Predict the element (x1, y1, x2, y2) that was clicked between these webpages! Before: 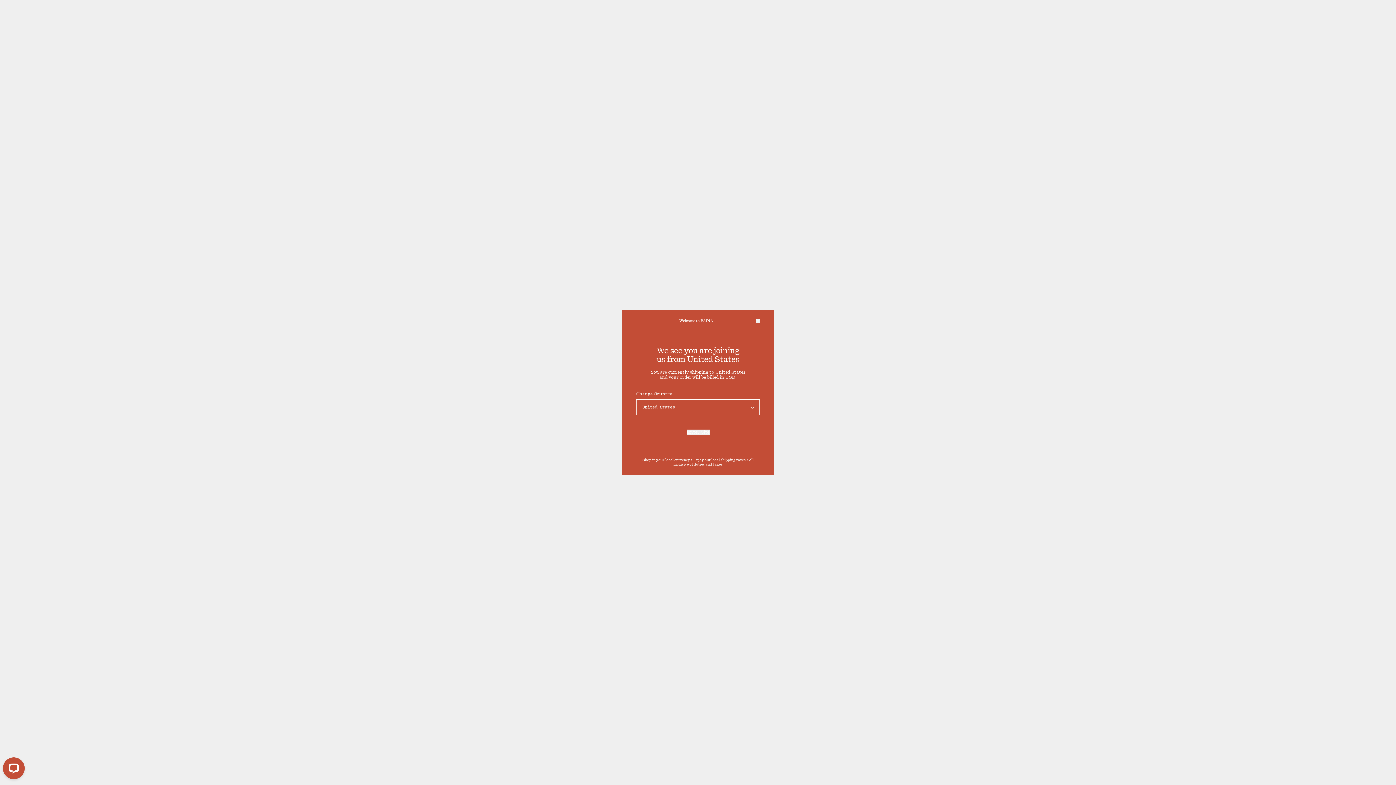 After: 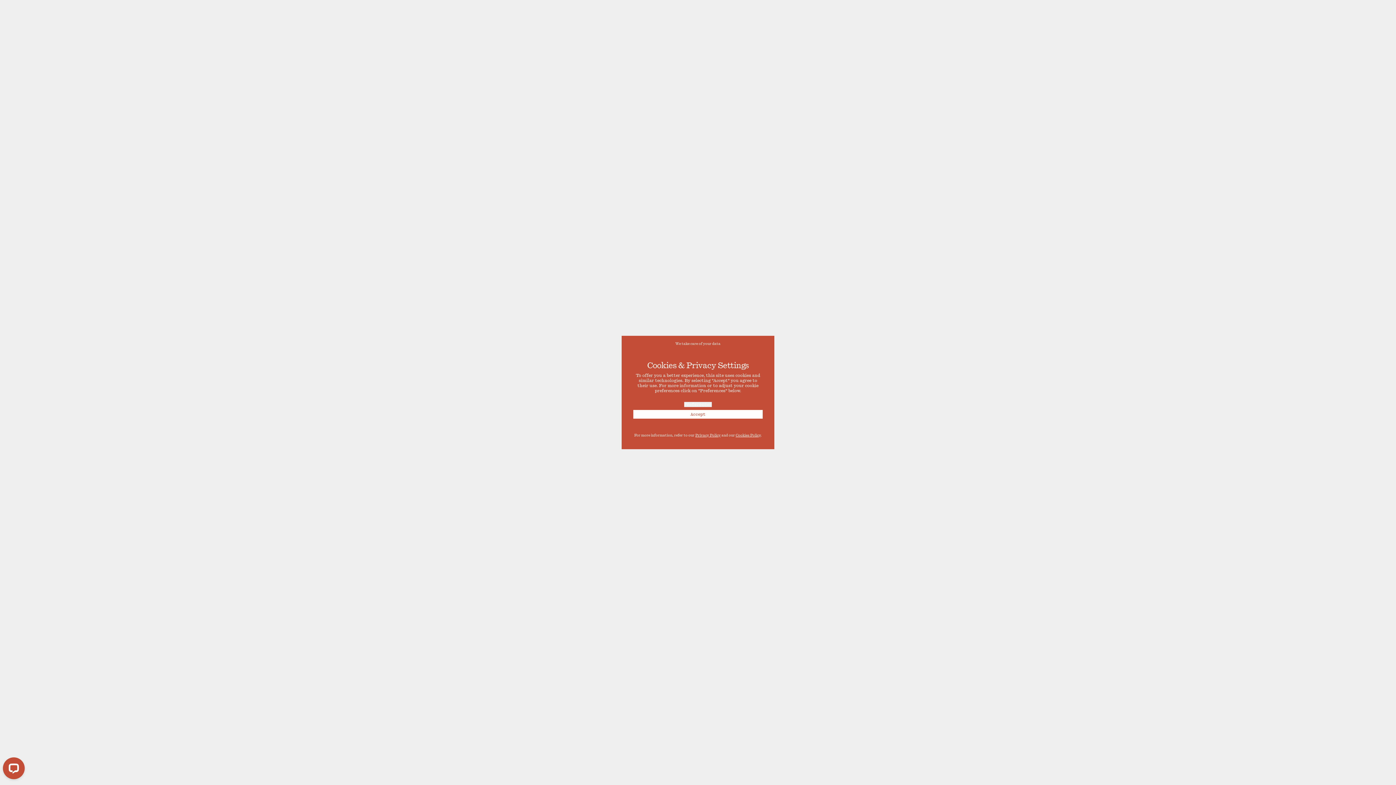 Action: label: Enter Site bbox: (686, 429, 709, 434)